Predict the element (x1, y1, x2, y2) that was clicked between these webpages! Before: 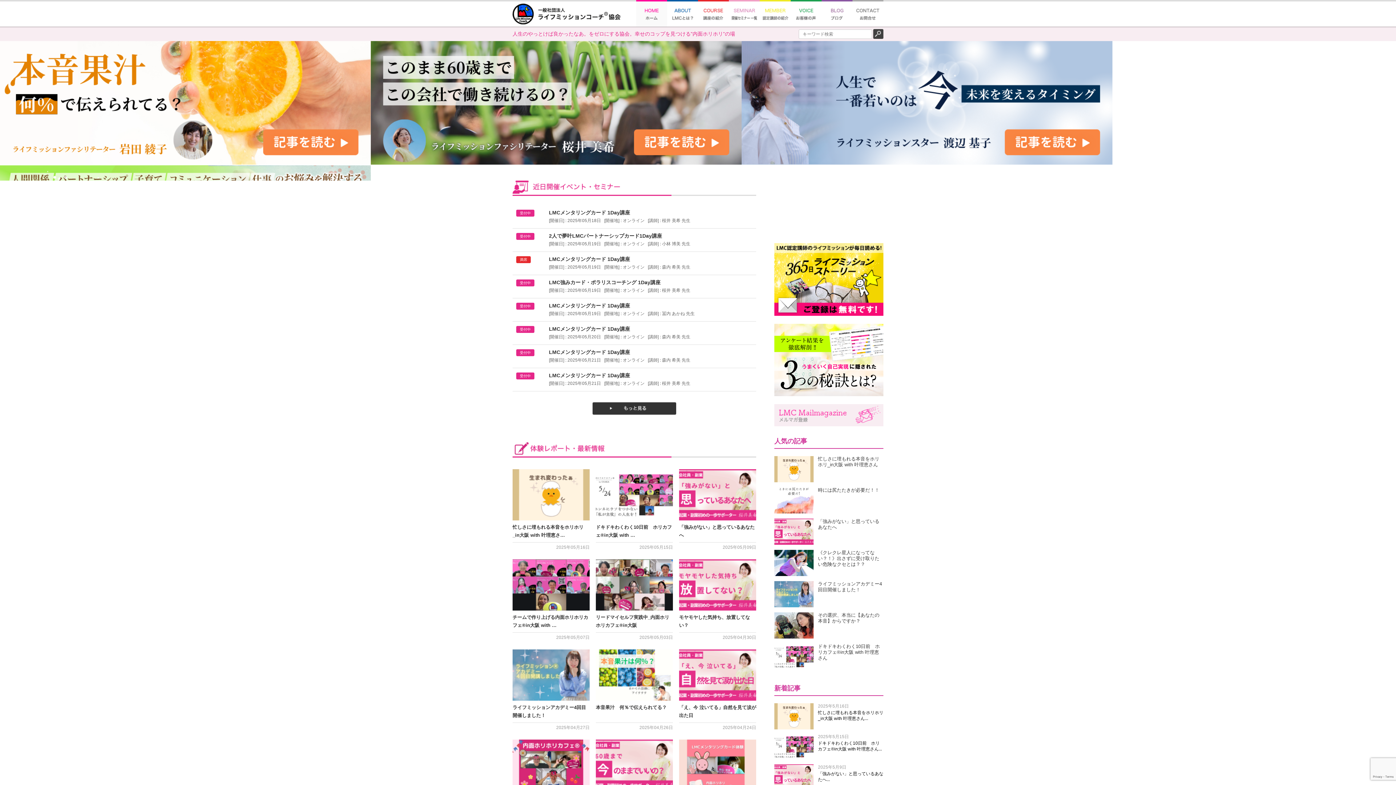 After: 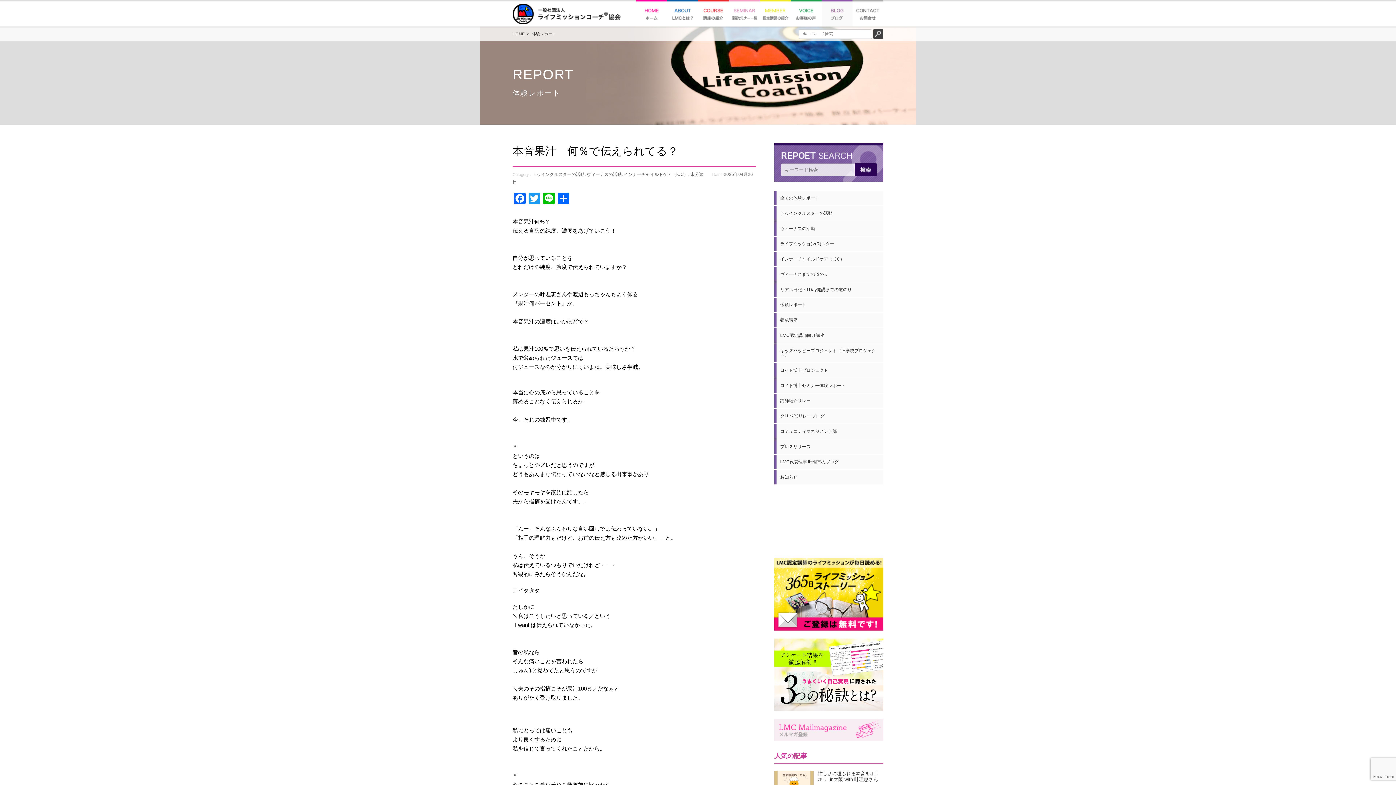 Action: bbox: (0, 160, 370, 165)